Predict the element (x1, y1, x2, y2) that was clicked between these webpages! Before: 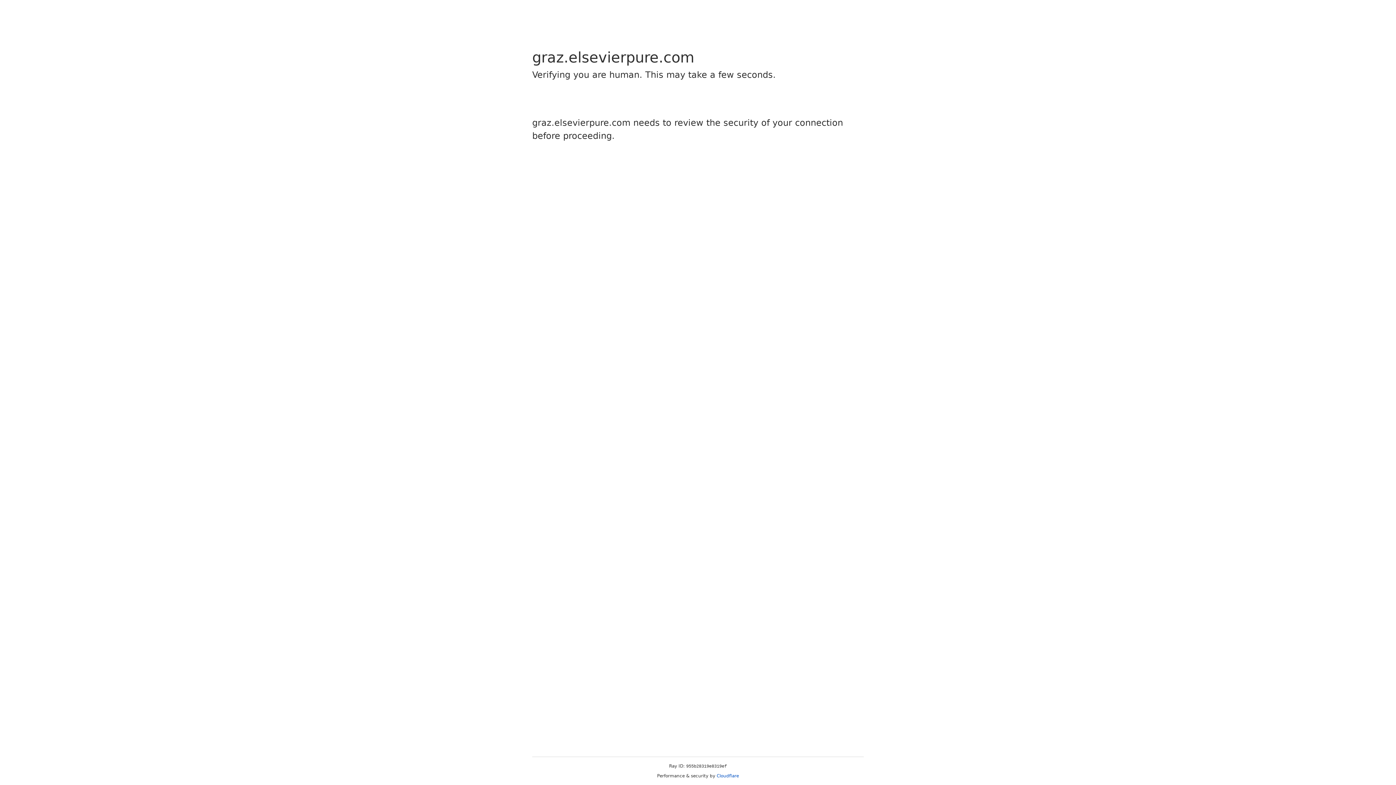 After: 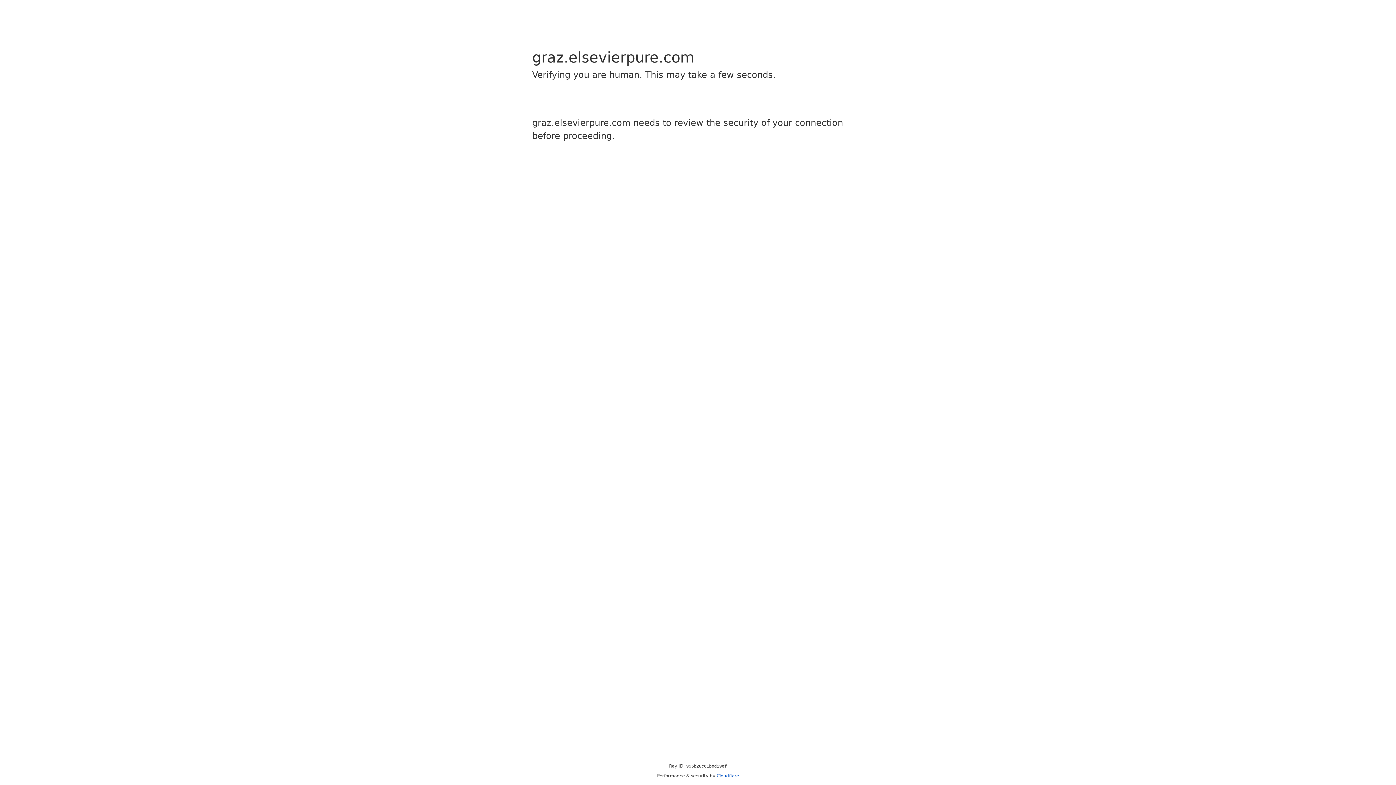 Action: label: Cloudflare bbox: (716, 773, 739, 778)